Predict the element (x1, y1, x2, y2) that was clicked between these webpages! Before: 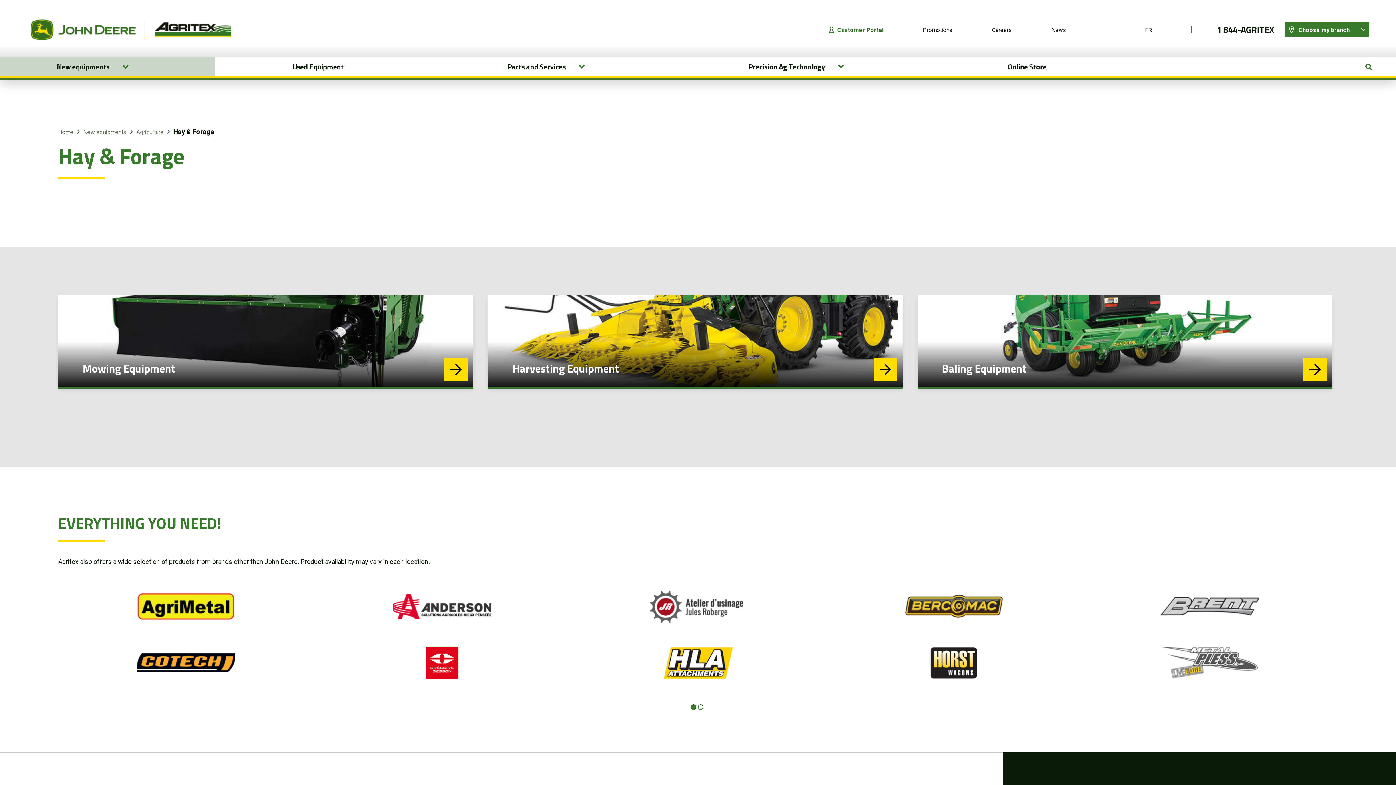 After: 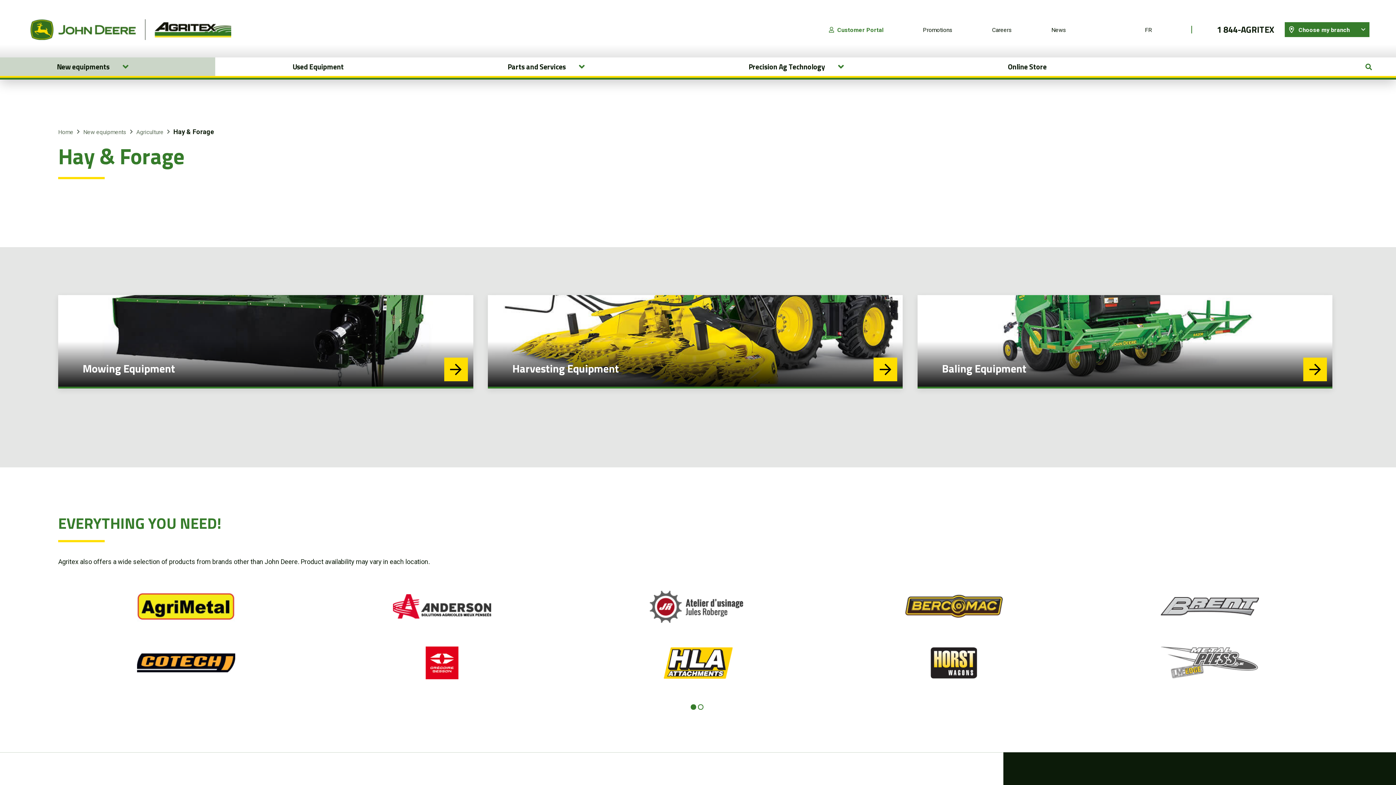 Action: bbox: (425, 659, 458, 666)